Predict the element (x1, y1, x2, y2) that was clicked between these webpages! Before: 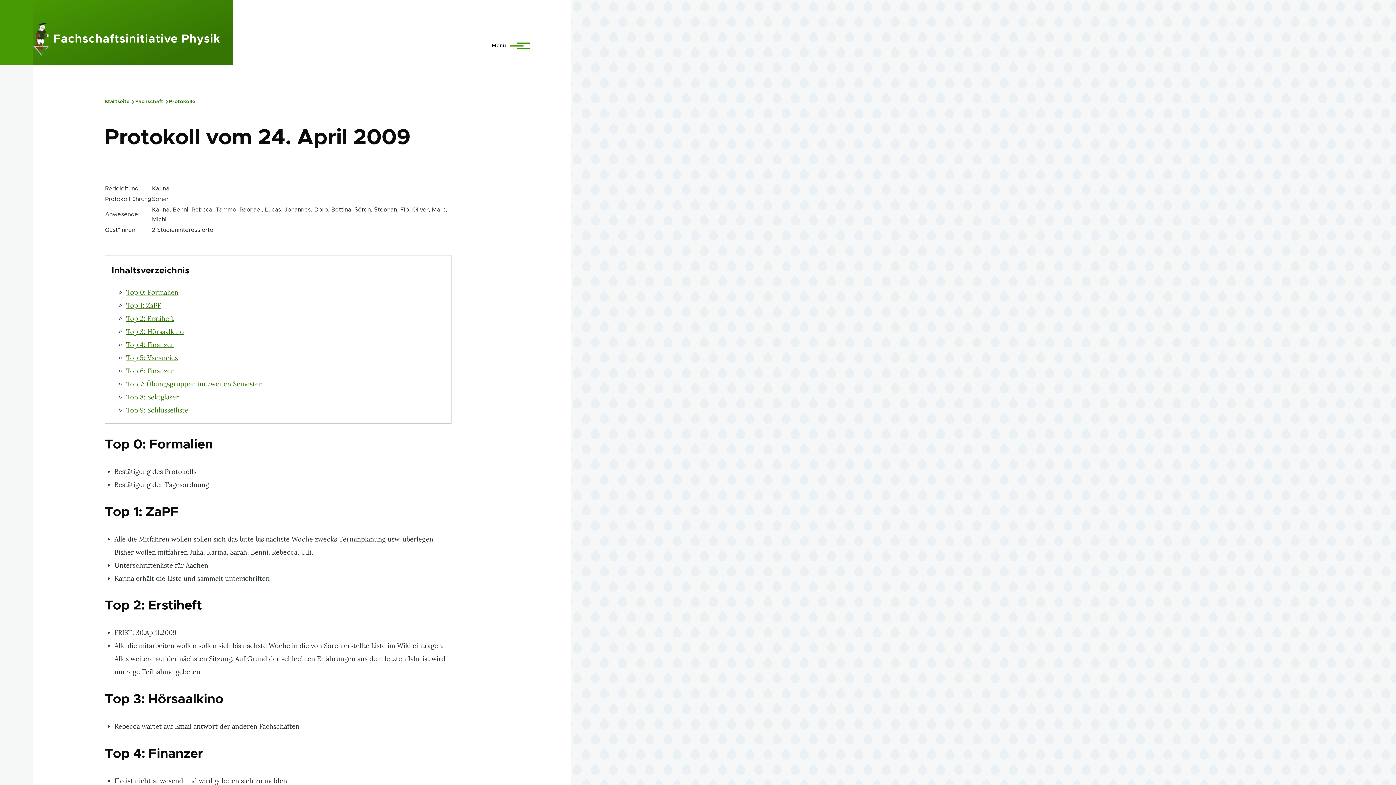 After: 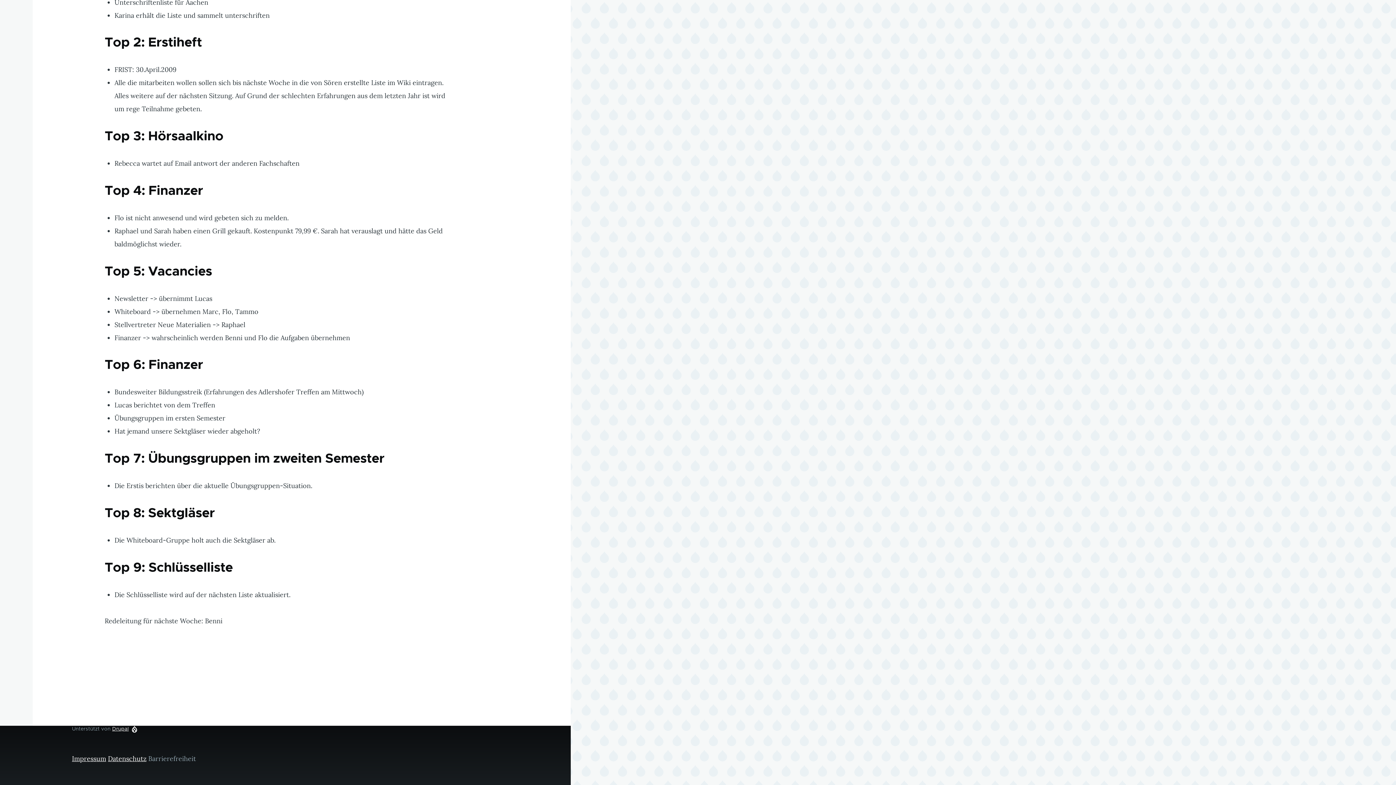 Action: label: Top 7: Übungsgruppen im zweiten Semester bbox: (126, 380, 261, 388)